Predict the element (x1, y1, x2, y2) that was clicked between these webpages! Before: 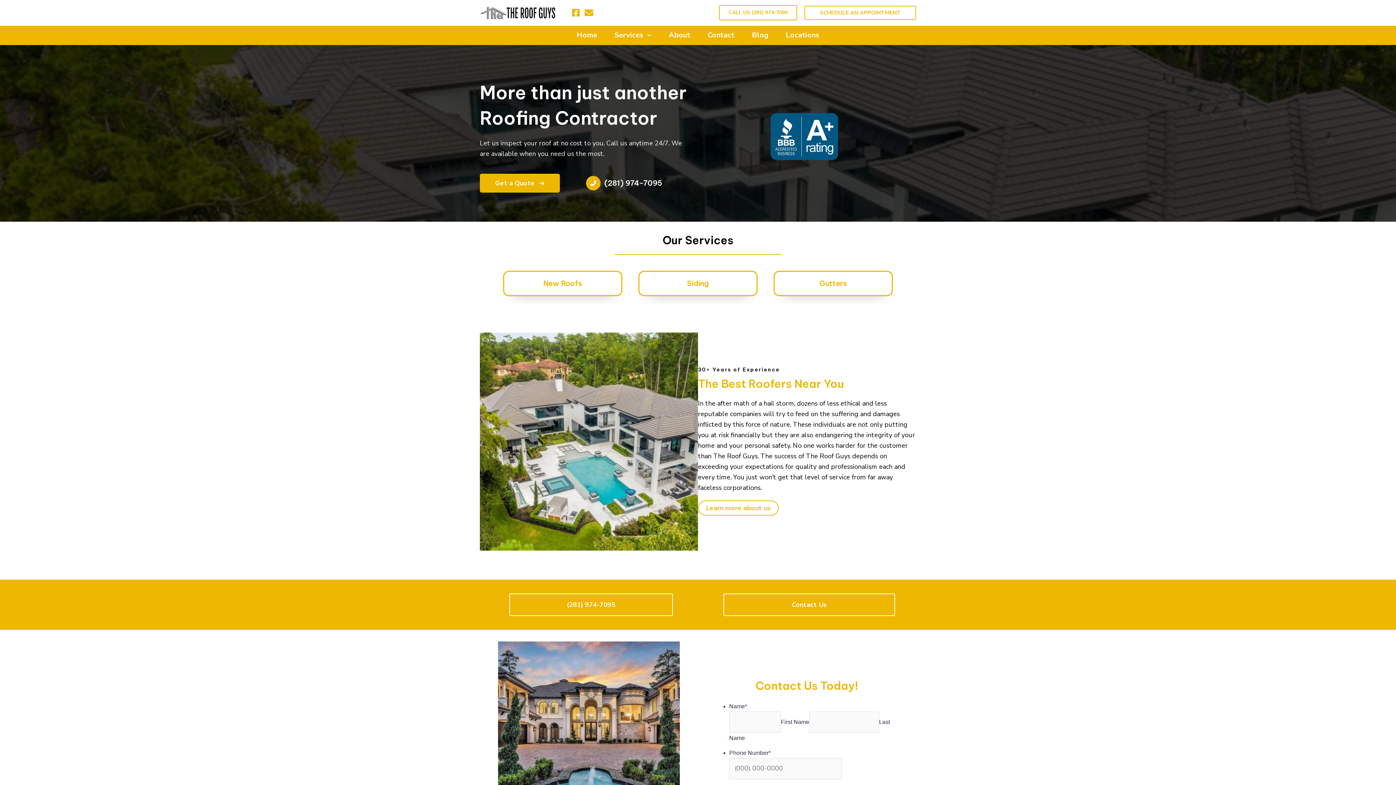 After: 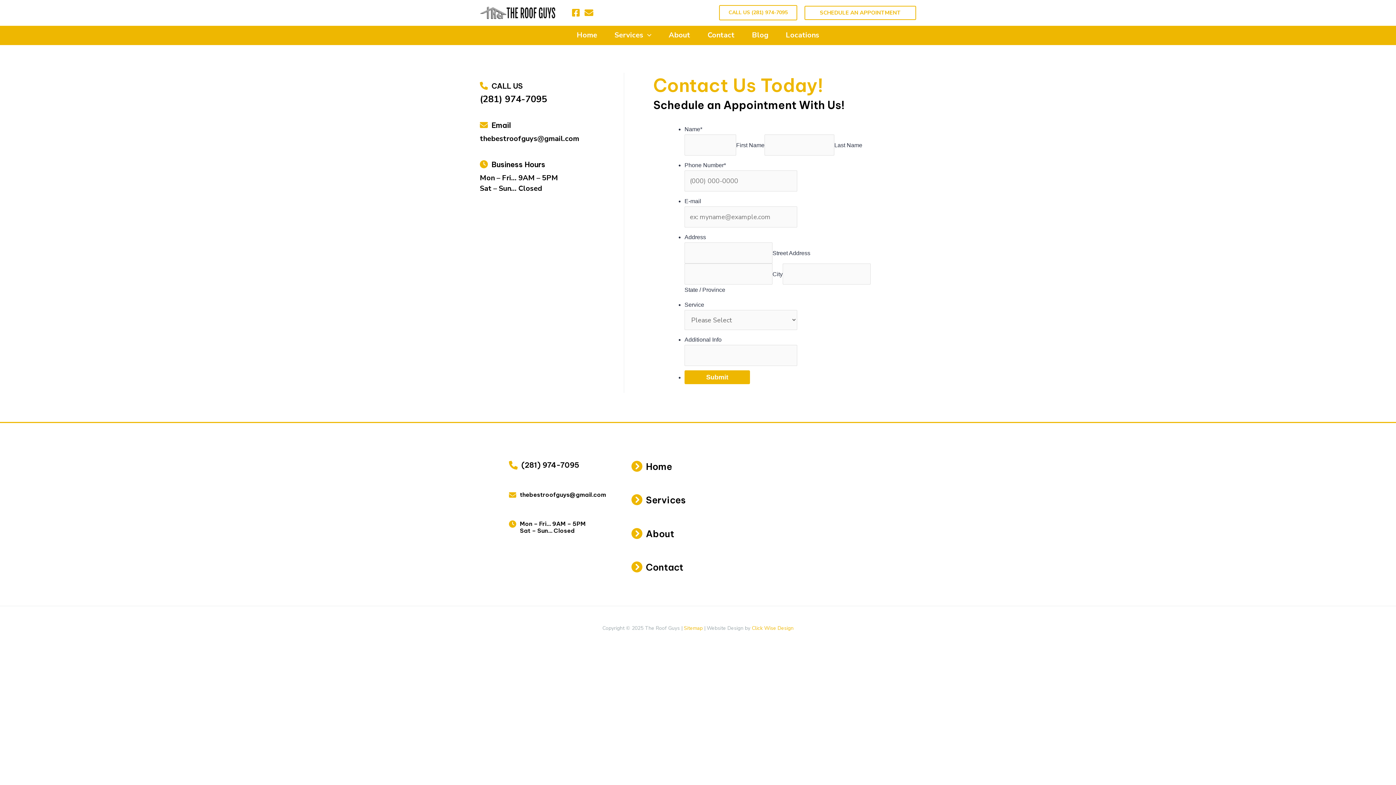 Action: bbox: (480, 173, 560, 192) label: Get a Quote